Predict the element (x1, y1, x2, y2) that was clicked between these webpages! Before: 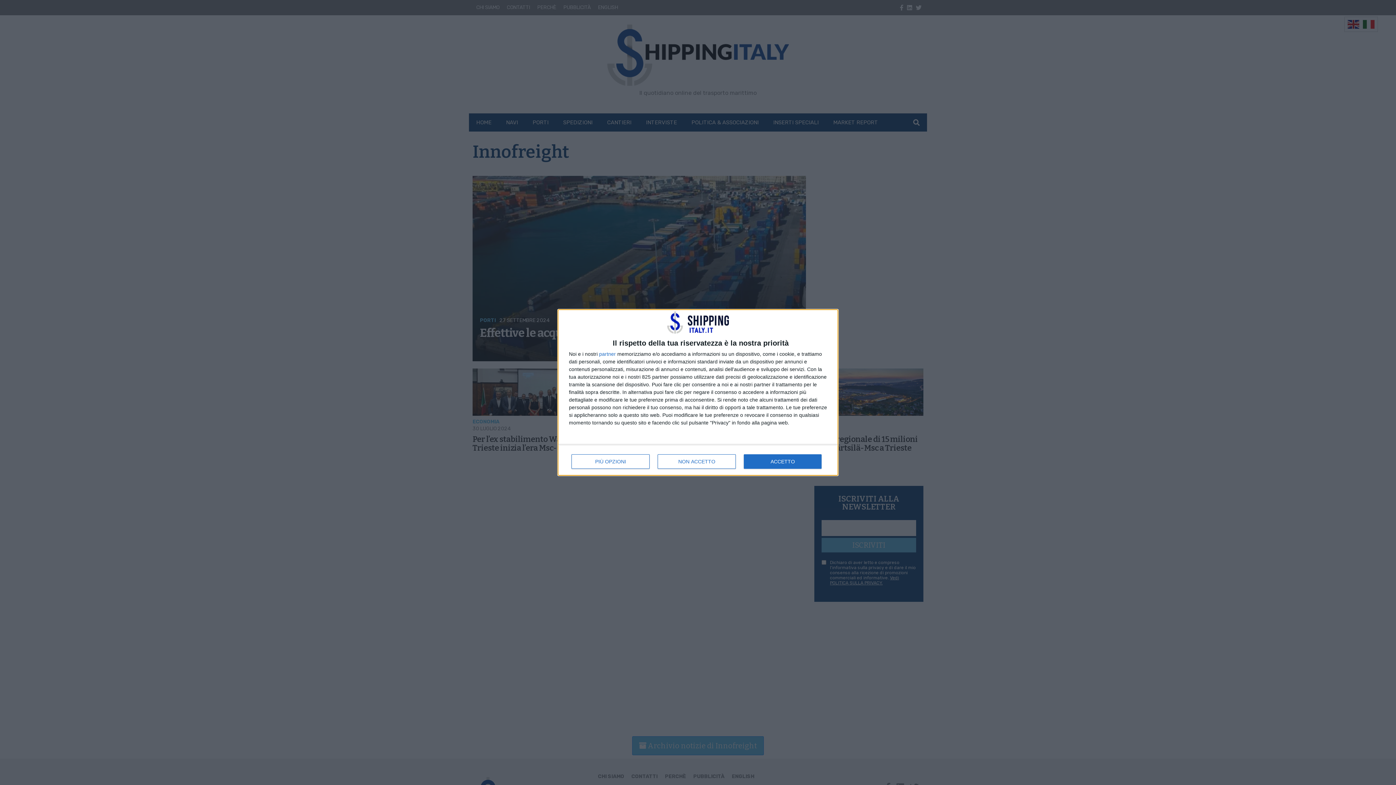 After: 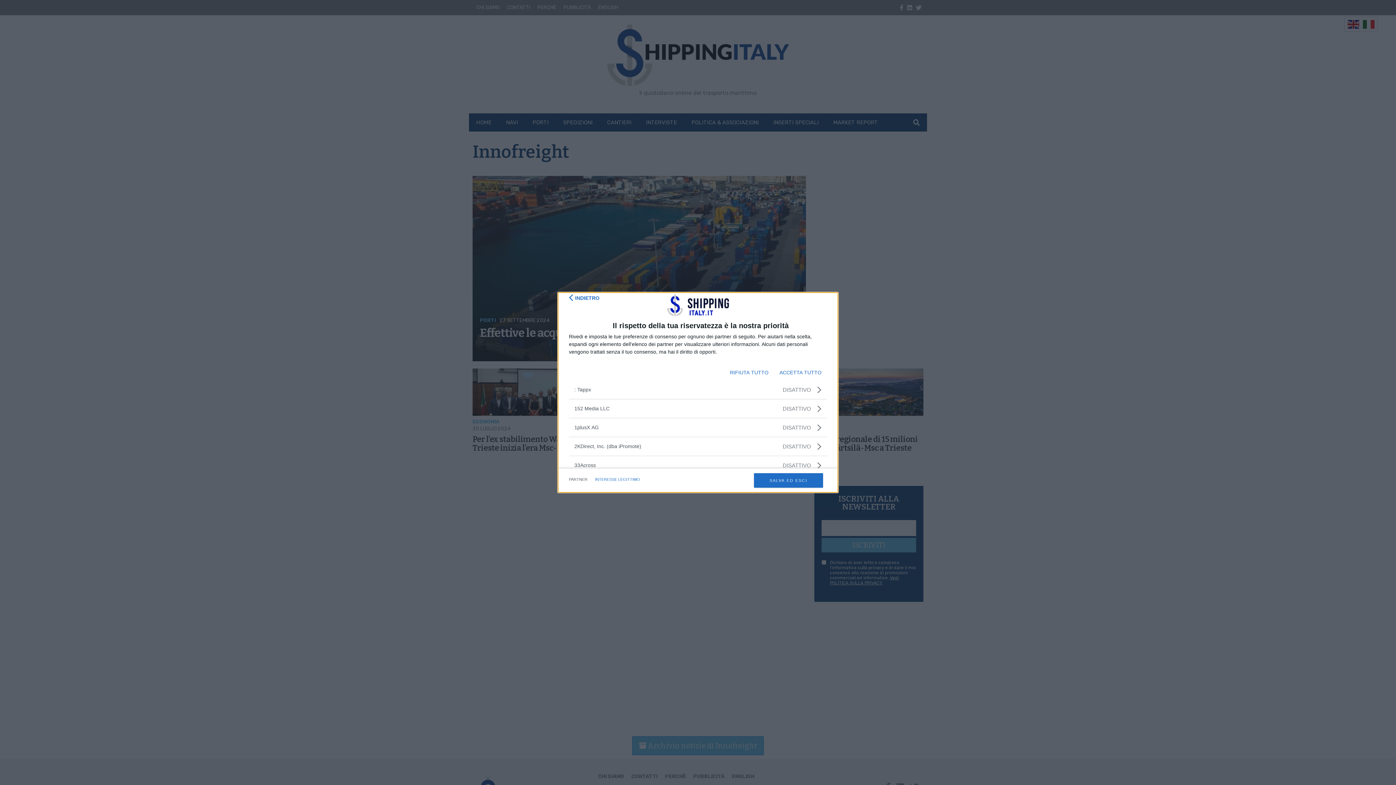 Action: bbox: (599, 351, 616, 356) label: partner